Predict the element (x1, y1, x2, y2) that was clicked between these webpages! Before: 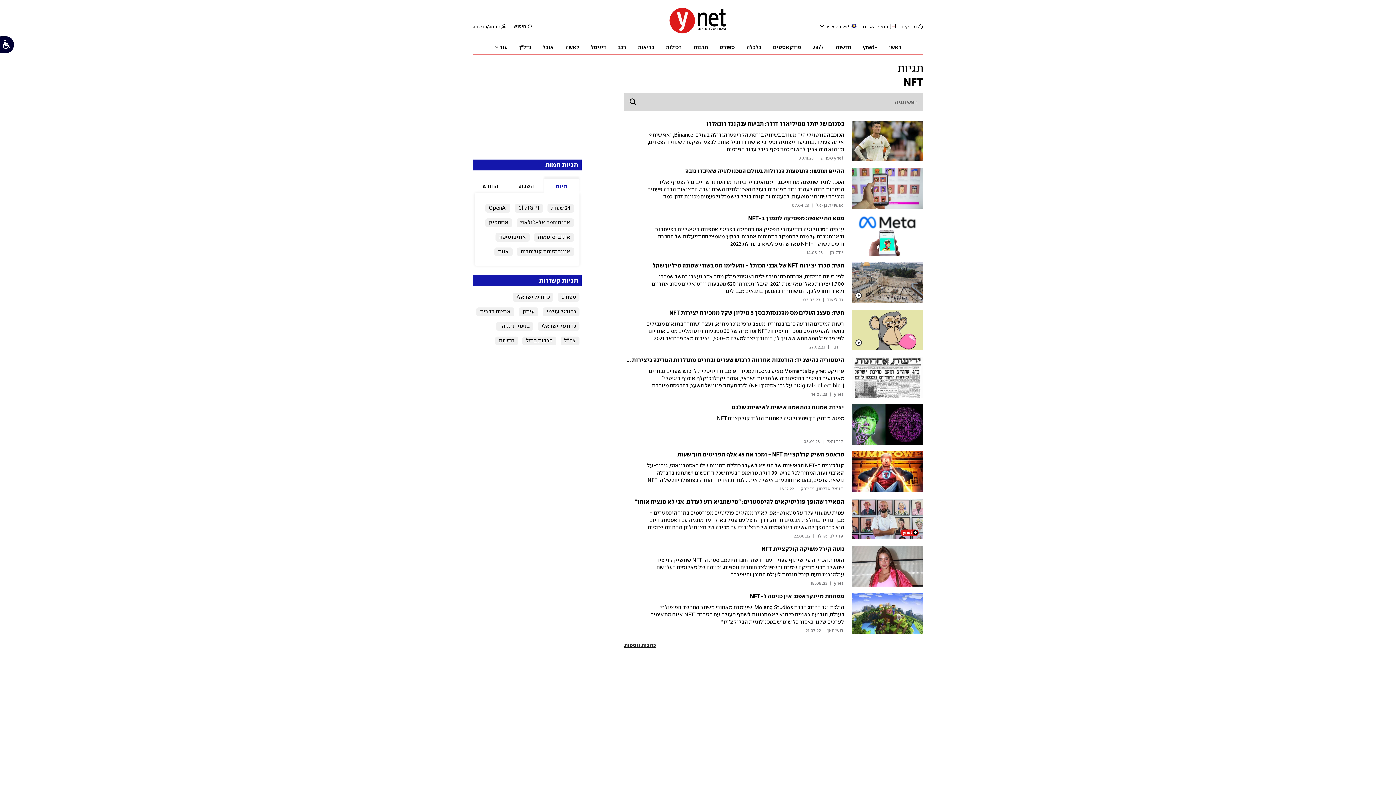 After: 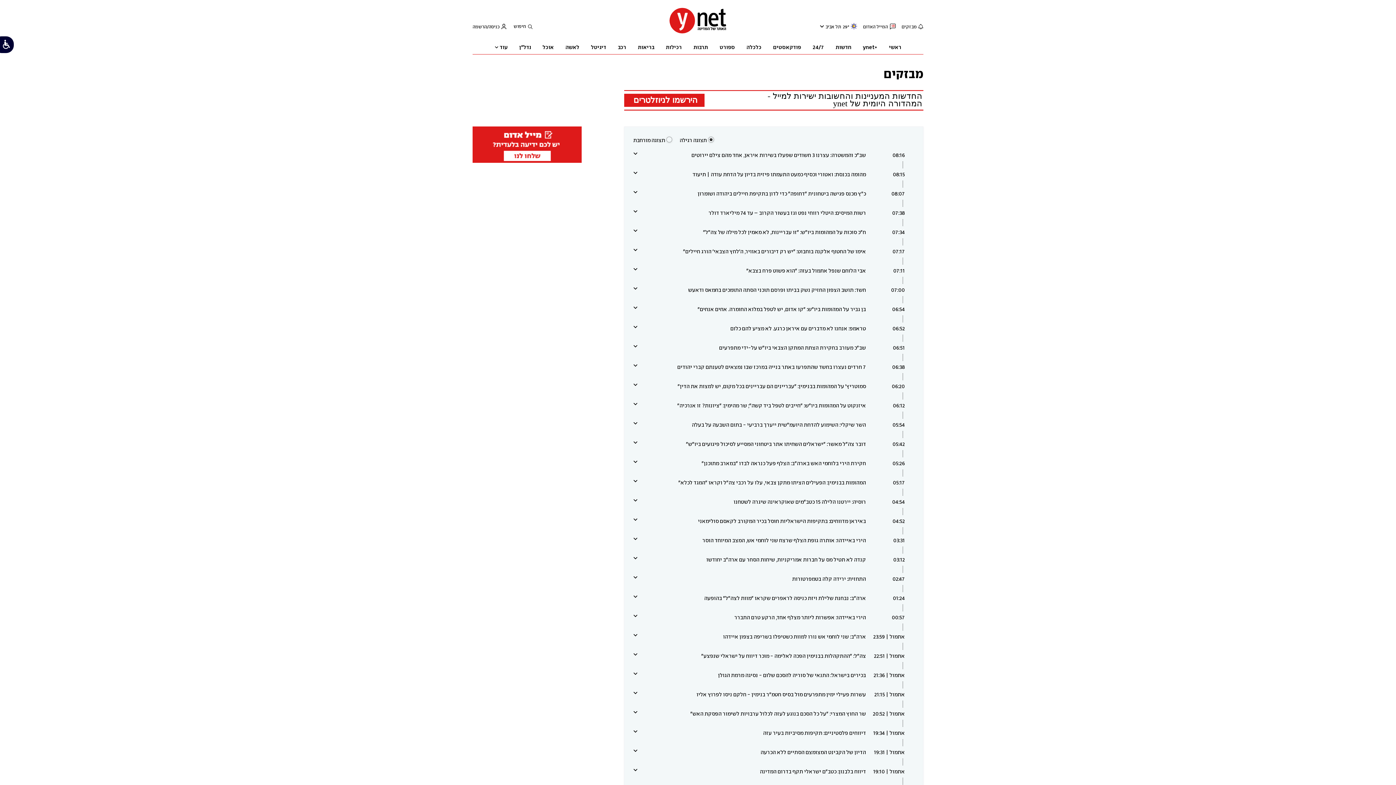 Action: label: מבזקים bbox: (901, 23, 923, 29)